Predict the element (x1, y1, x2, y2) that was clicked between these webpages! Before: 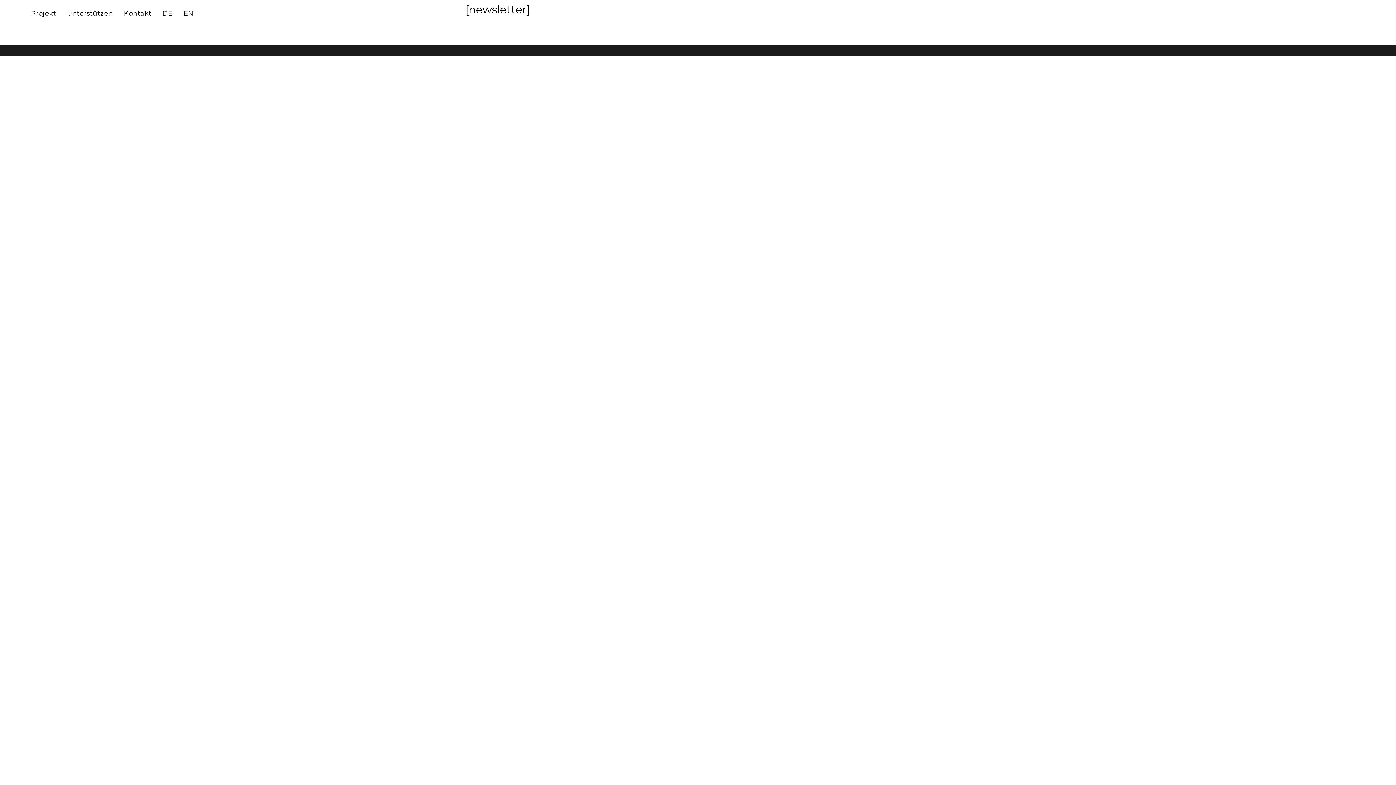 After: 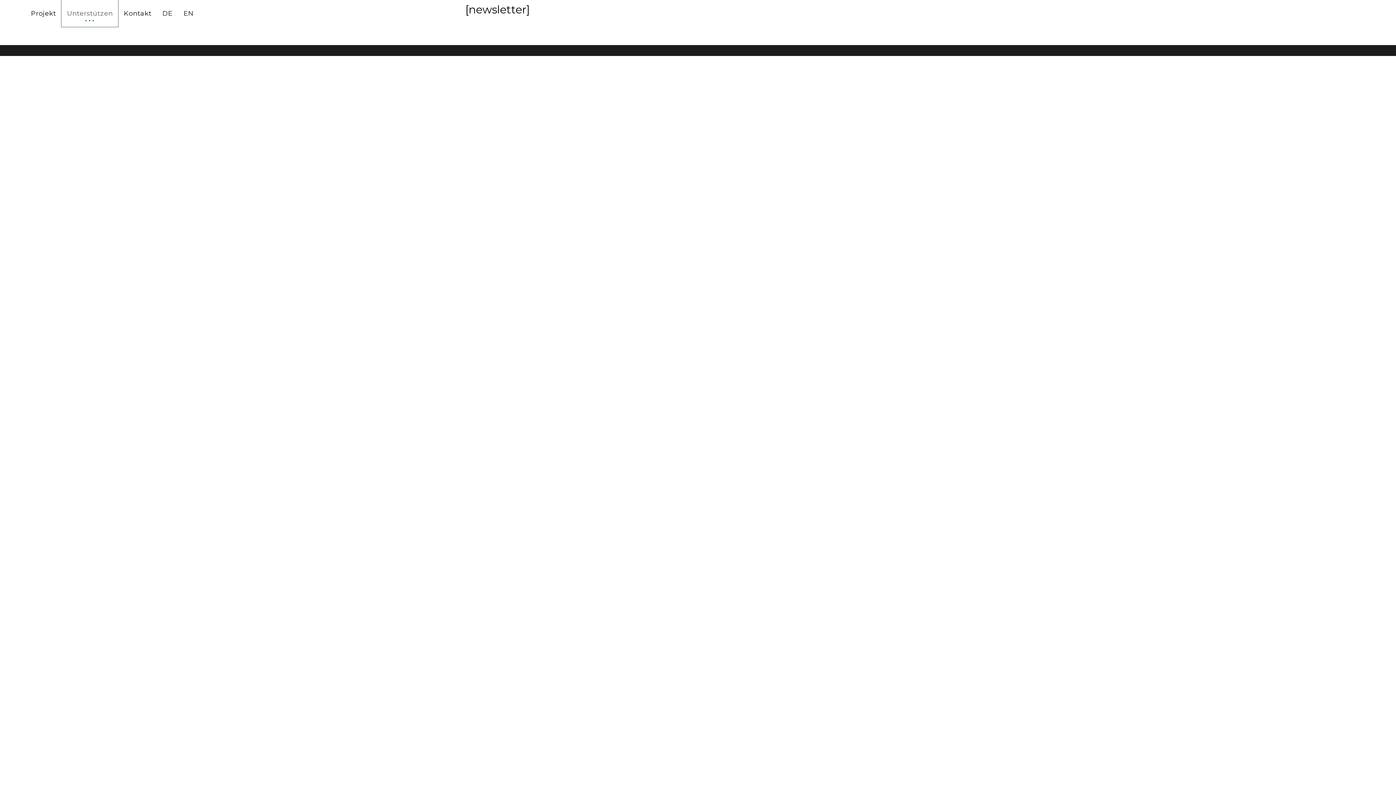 Action: bbox: (61, 0, 118, 26) label: Unterstützen